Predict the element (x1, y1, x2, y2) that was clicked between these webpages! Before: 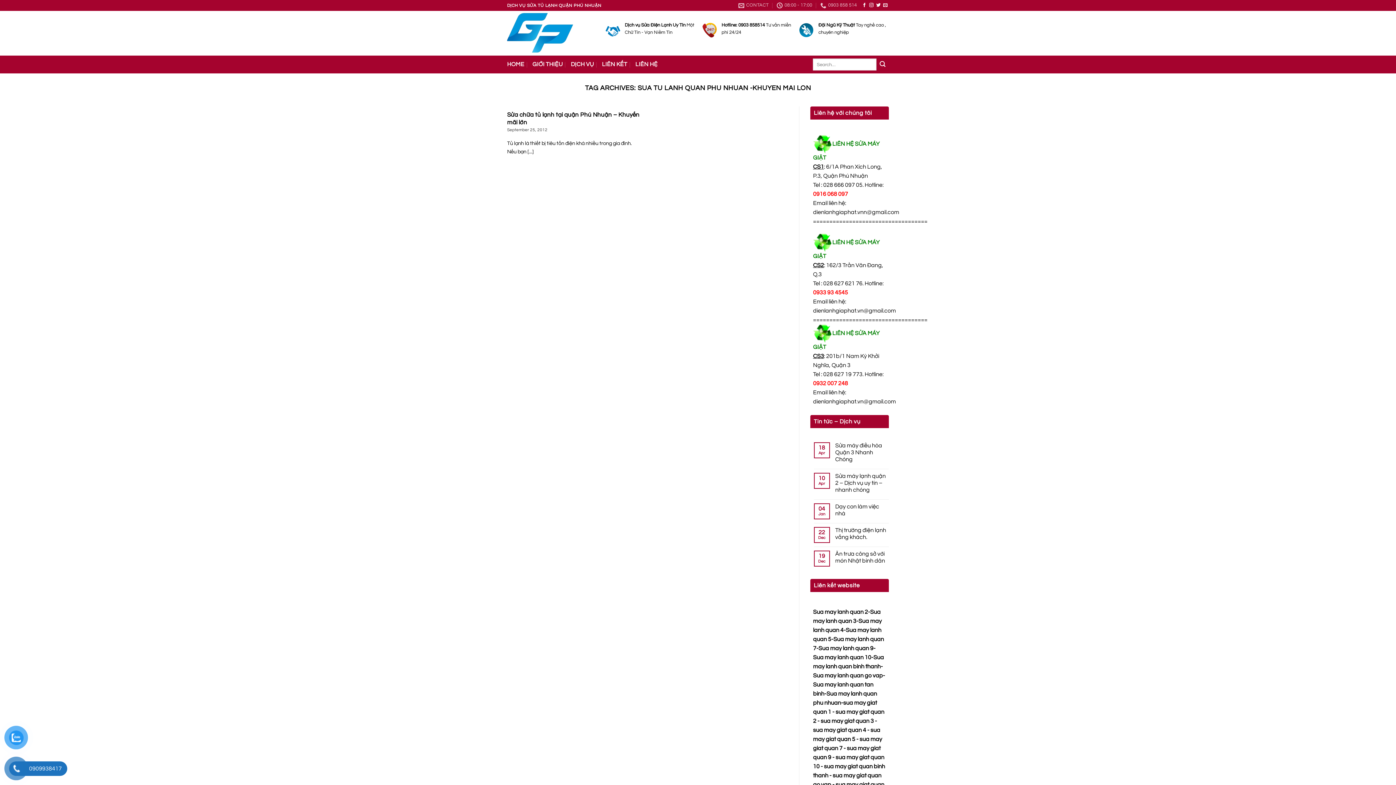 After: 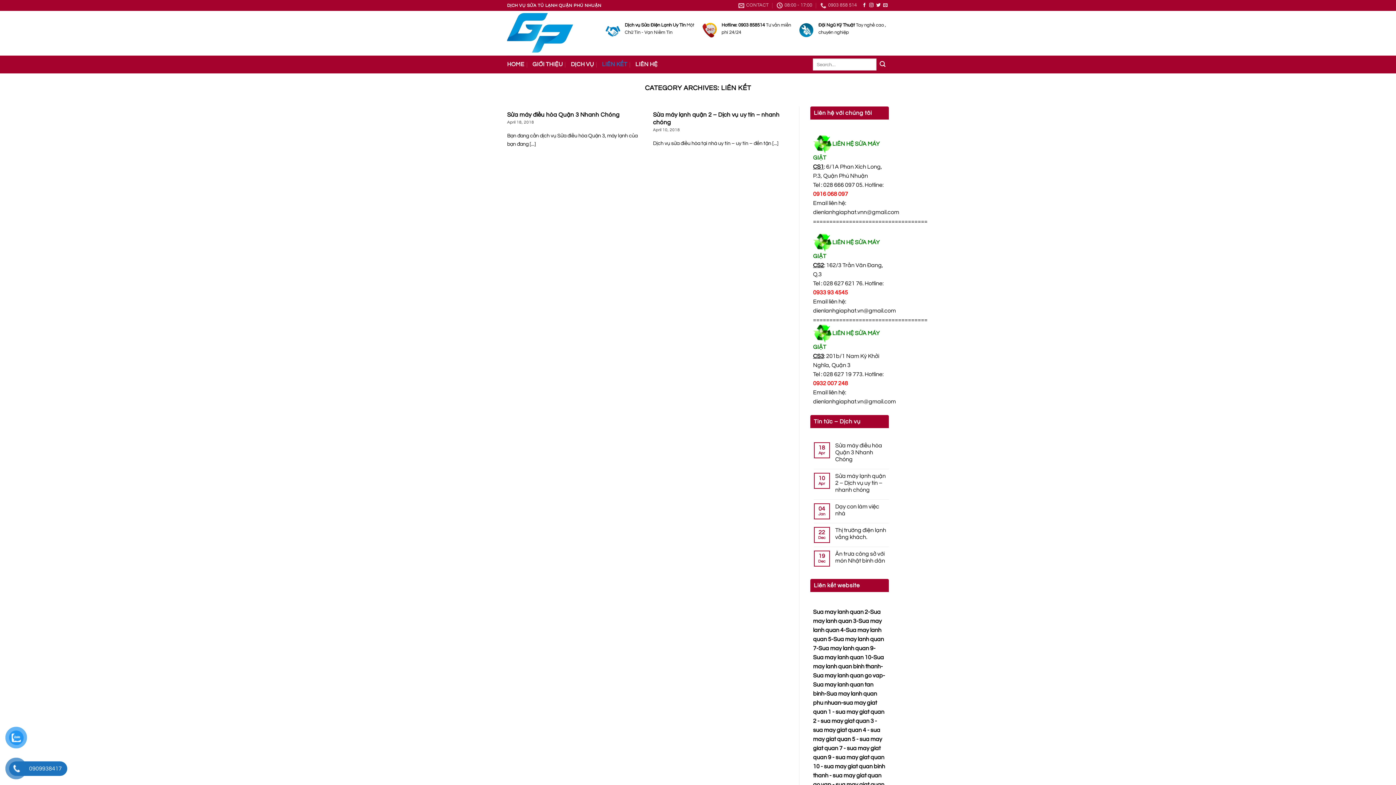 Action: label: LIÊN KẾT bbox: (602, 55, 627, 73)